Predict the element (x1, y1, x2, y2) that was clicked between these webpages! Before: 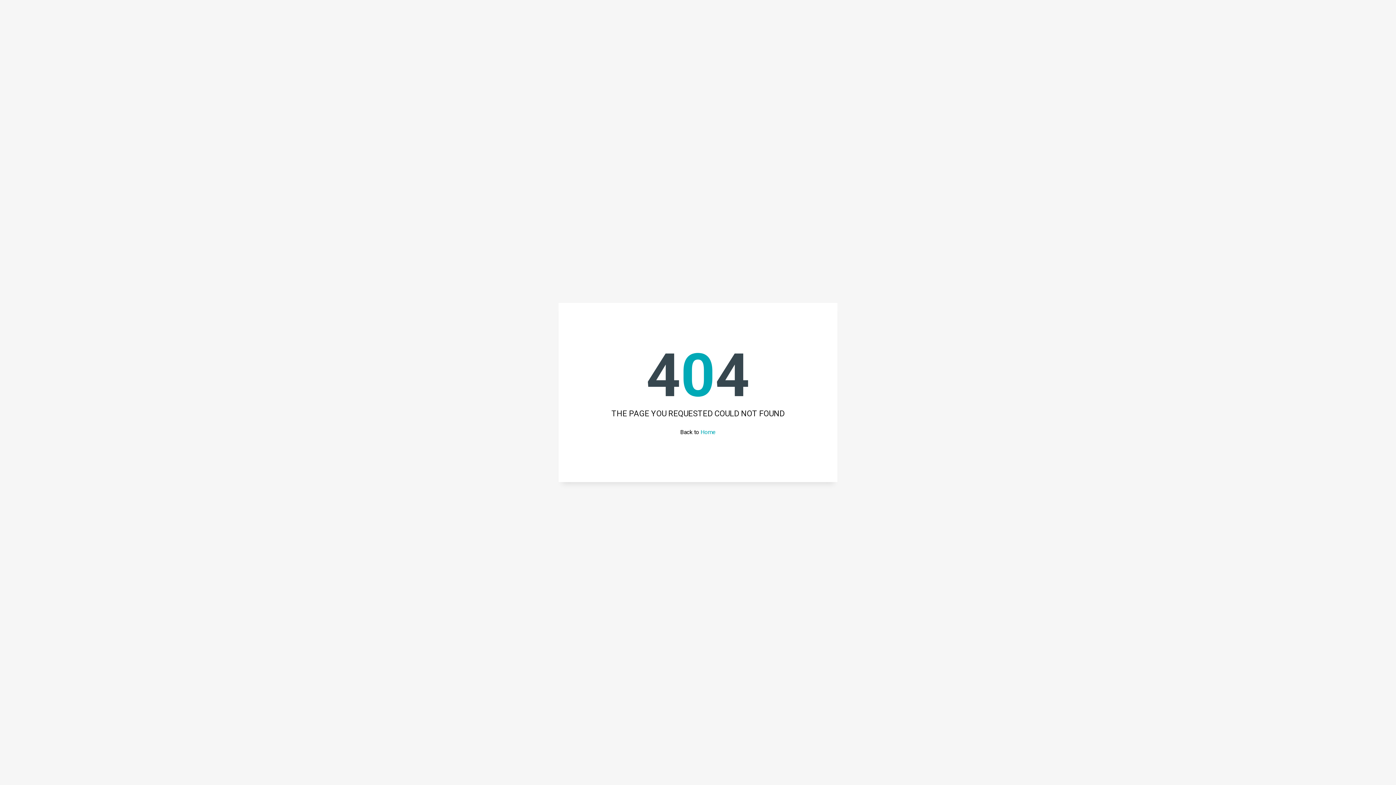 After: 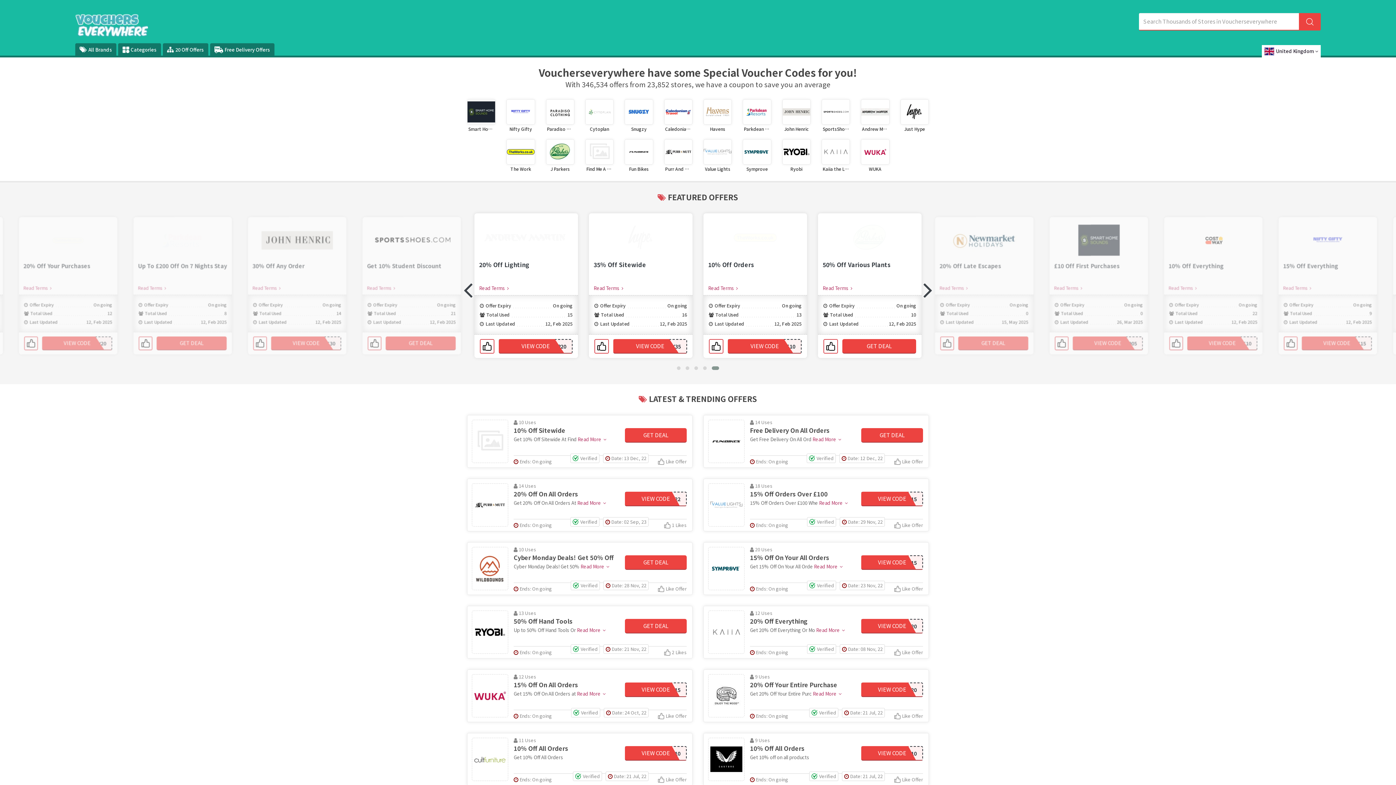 Action: bbox: (700, 428, 716, 435) label: Home